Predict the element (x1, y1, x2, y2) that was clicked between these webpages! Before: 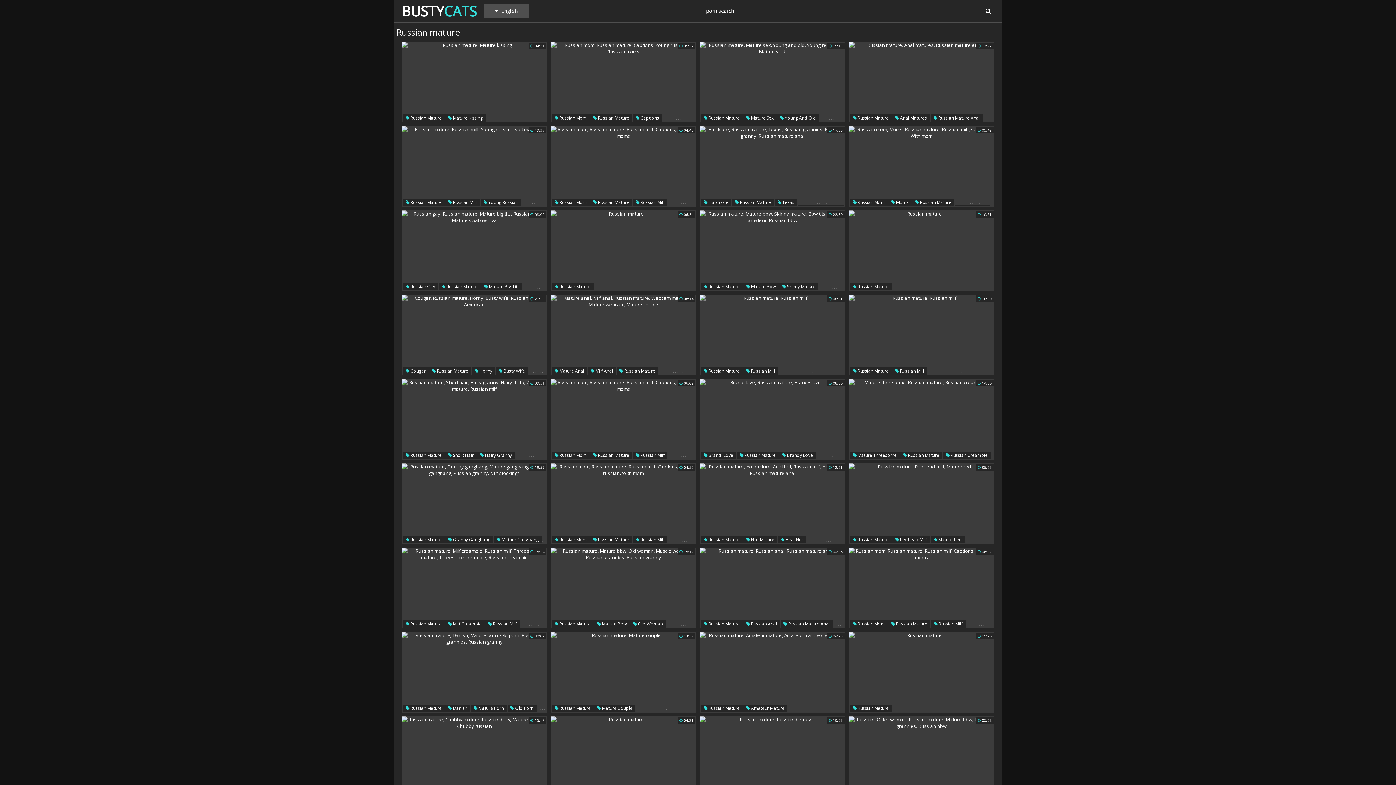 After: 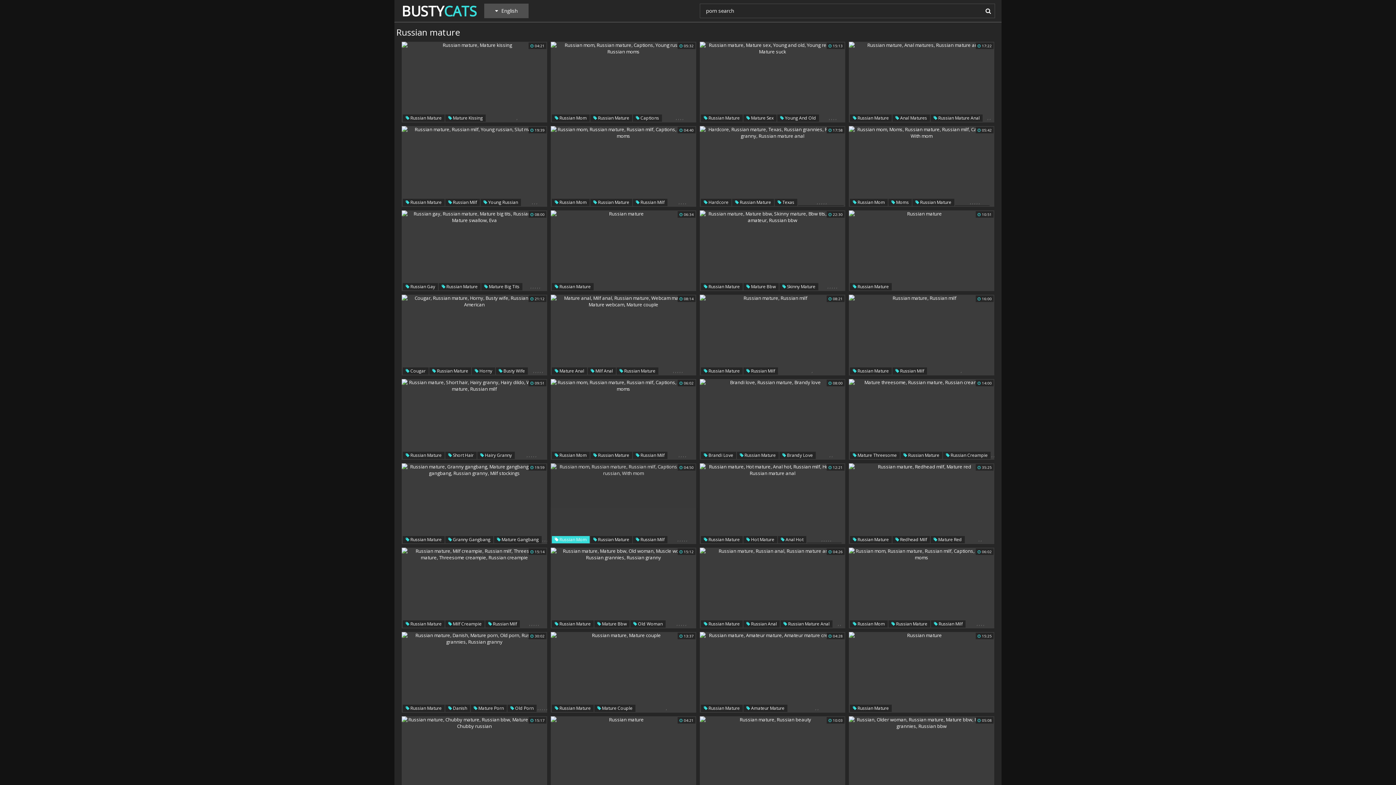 Action: label:  Russian Mom bbox: (552, 536, 589, 543)